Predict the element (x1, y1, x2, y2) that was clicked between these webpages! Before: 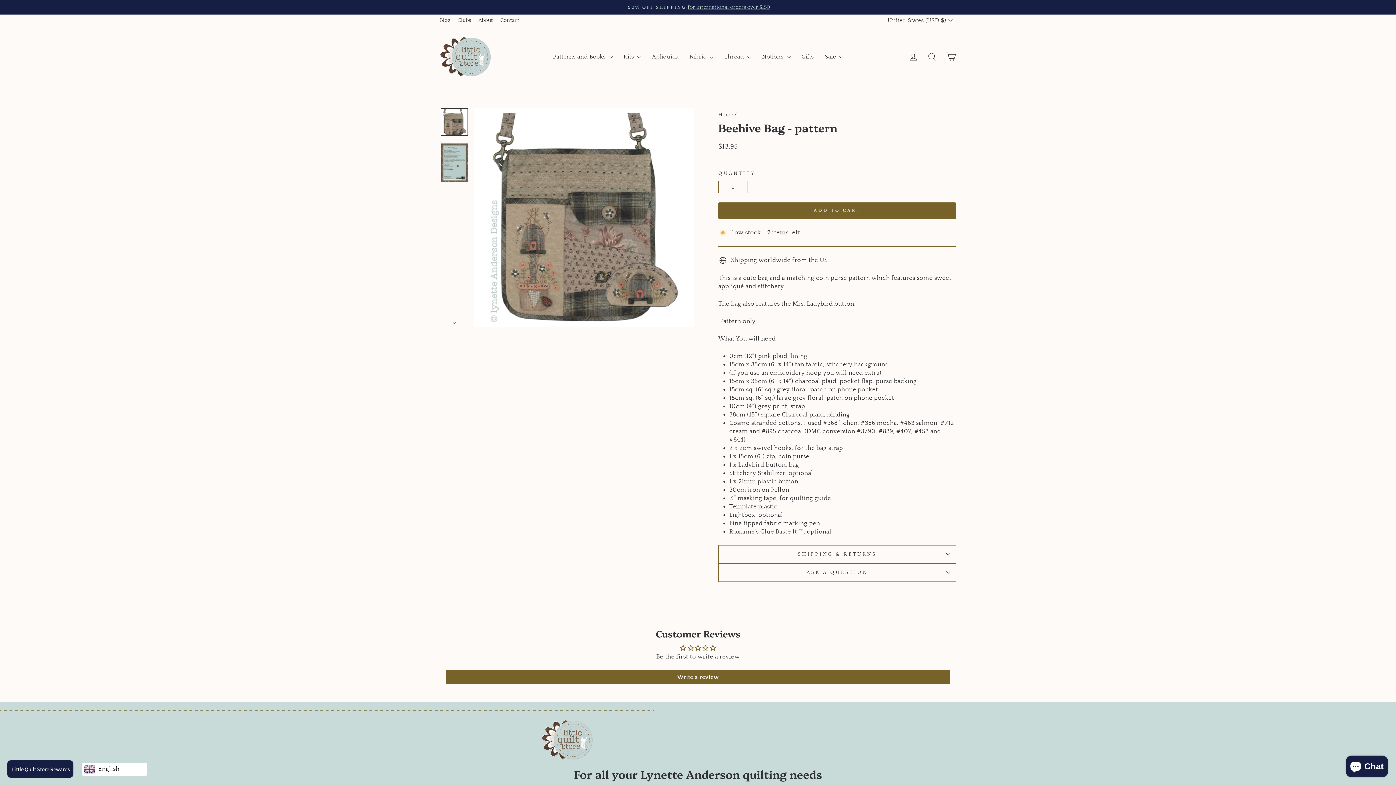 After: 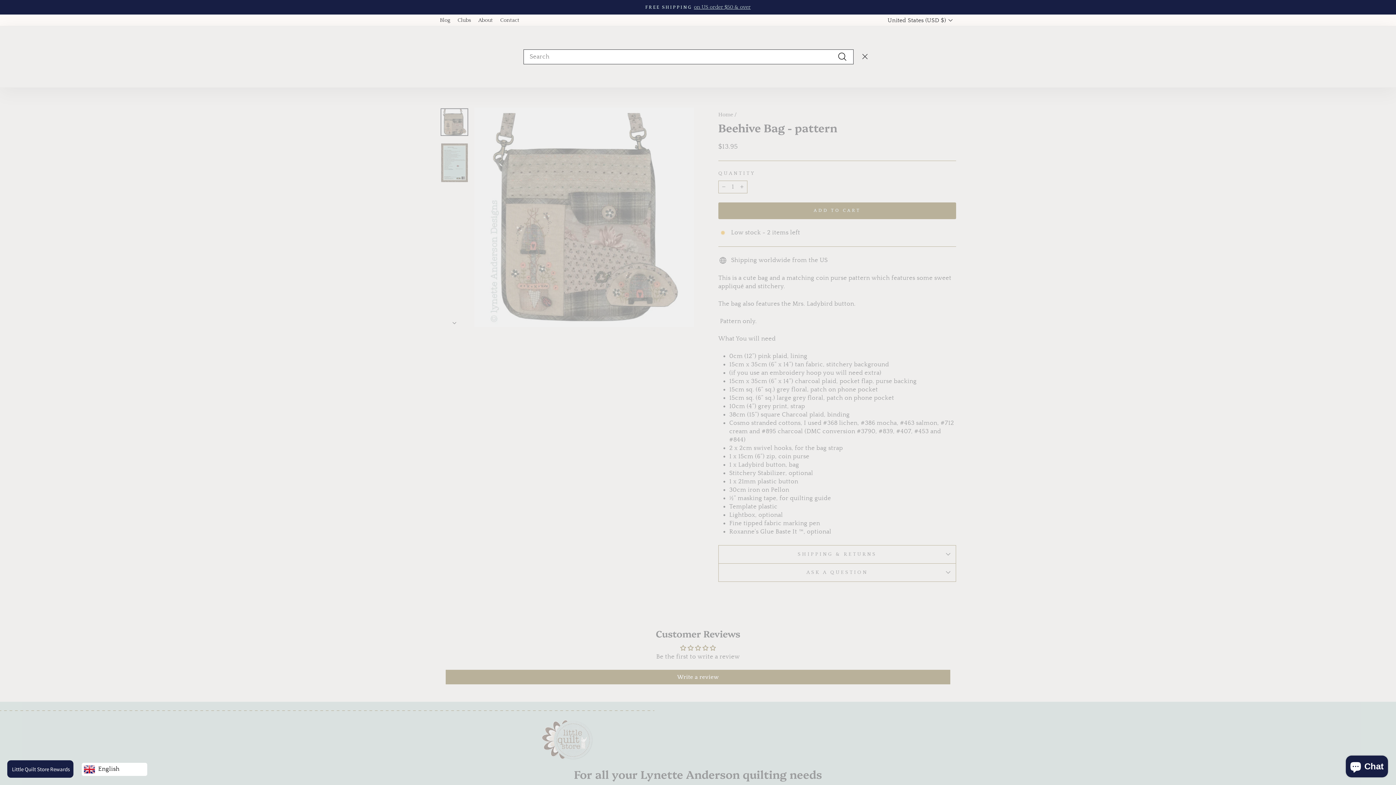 Action: label: Search bbox: (922, 49, 941, 64)